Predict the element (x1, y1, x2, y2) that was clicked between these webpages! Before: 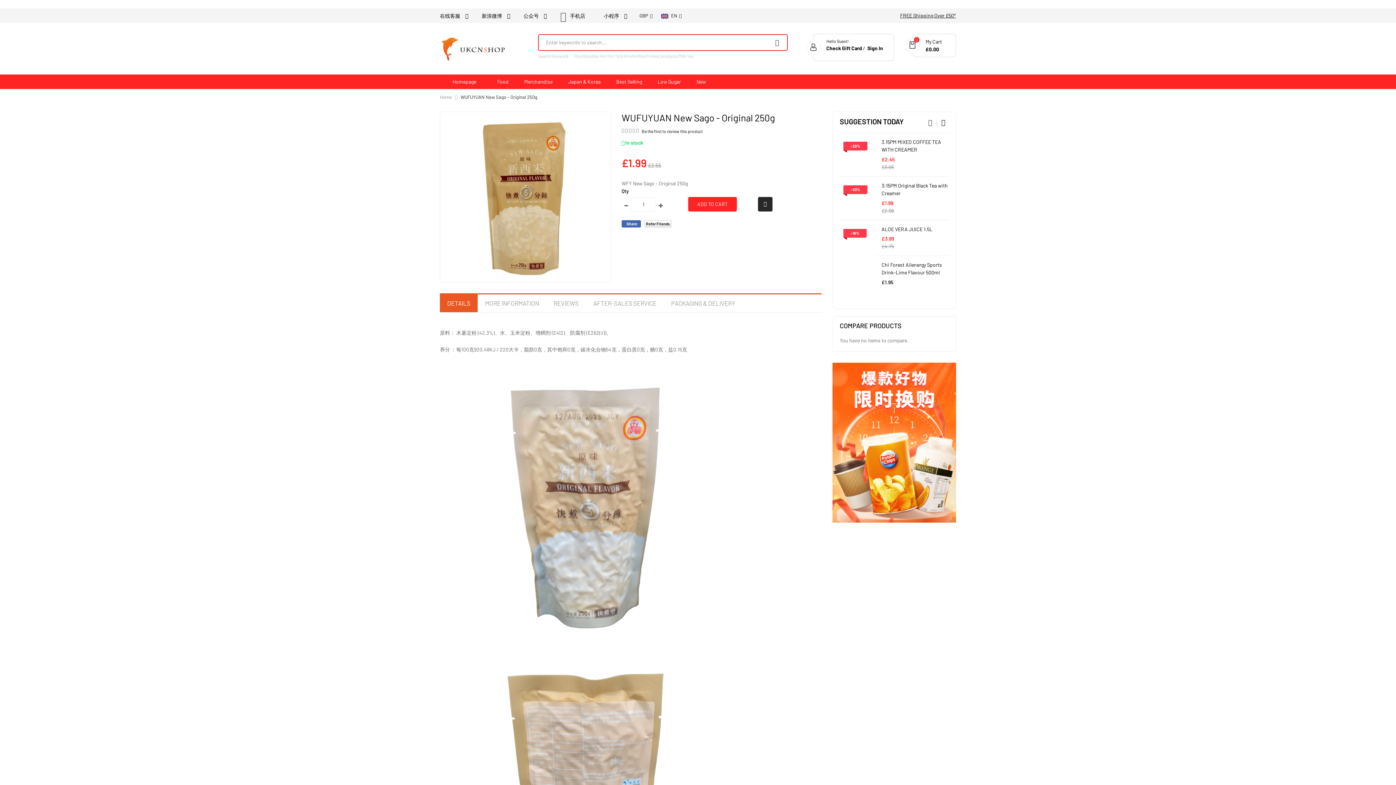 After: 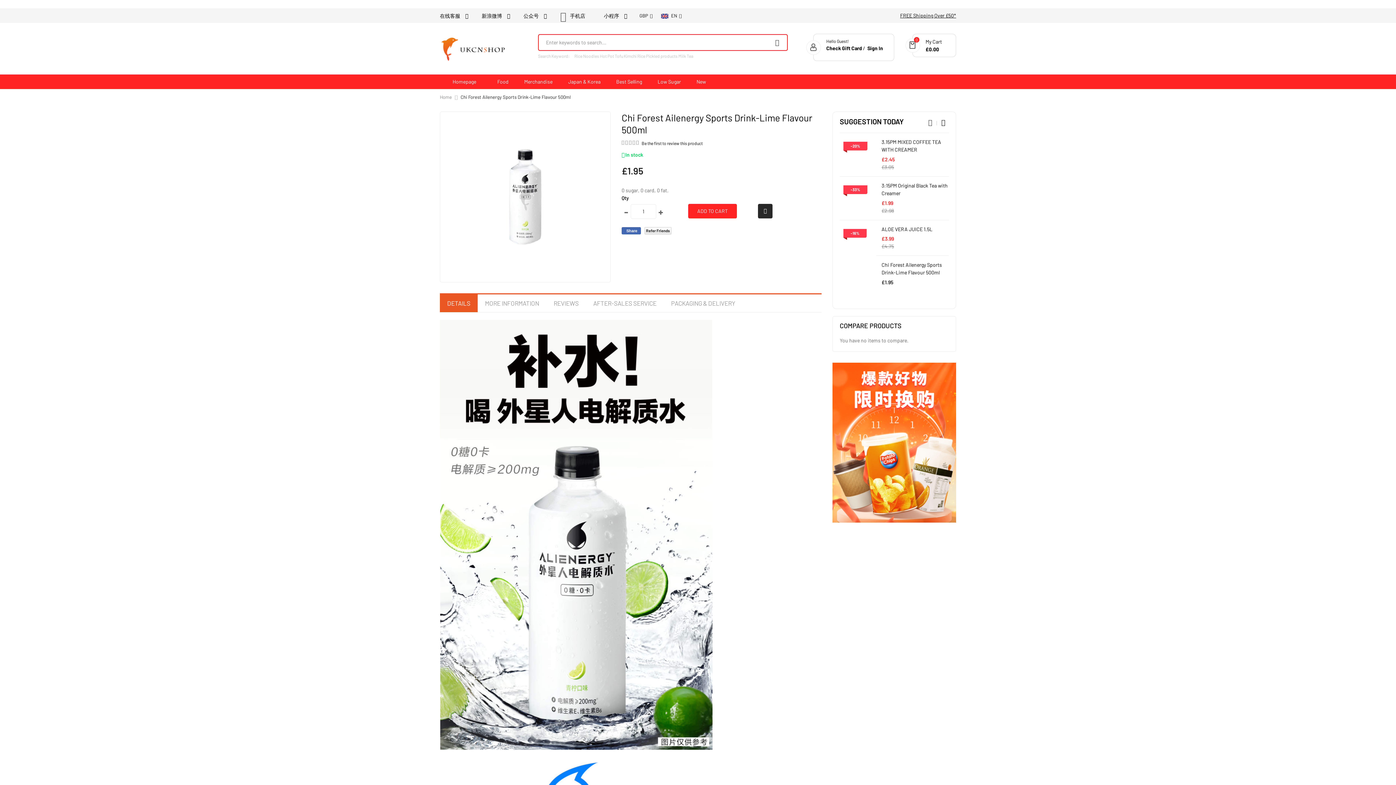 Action: bbox: (840, 261, 876, 297)